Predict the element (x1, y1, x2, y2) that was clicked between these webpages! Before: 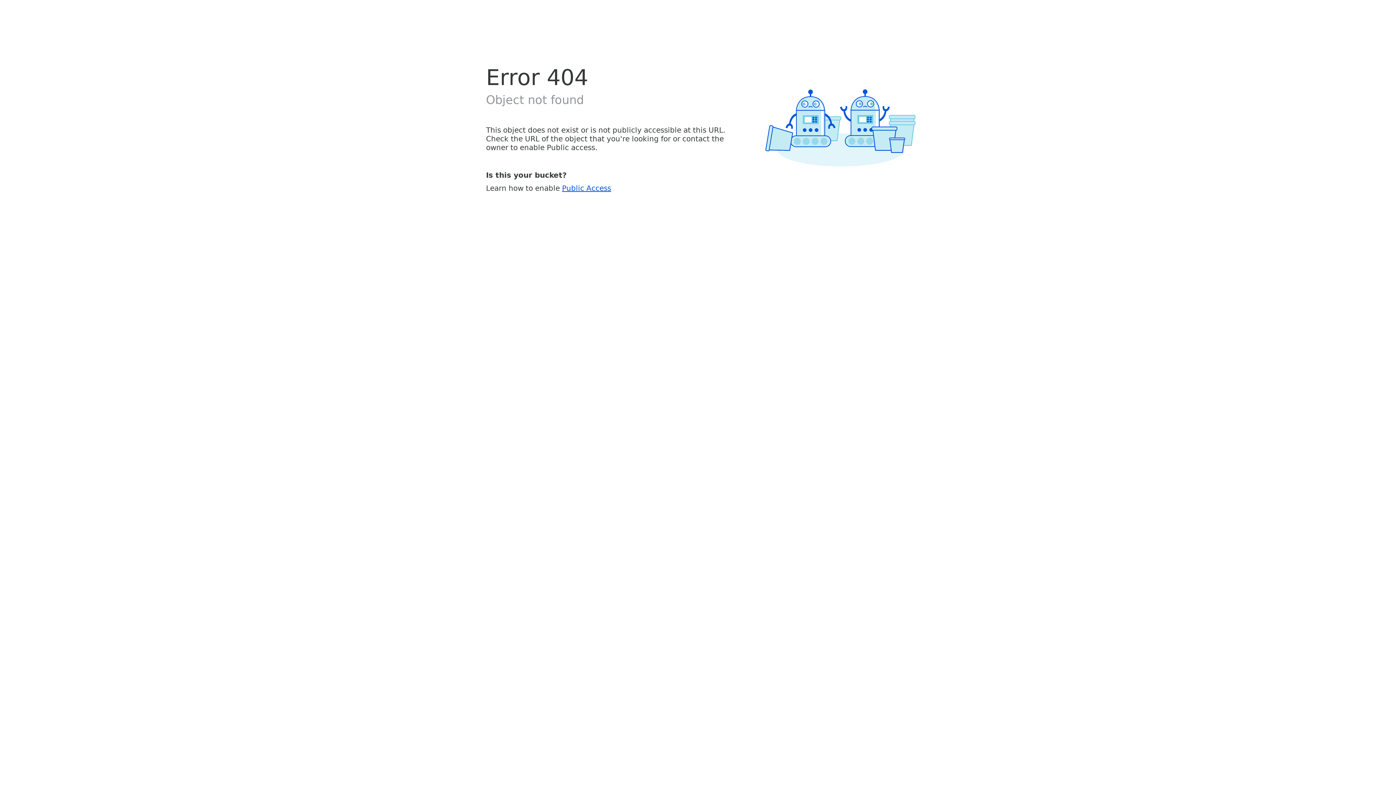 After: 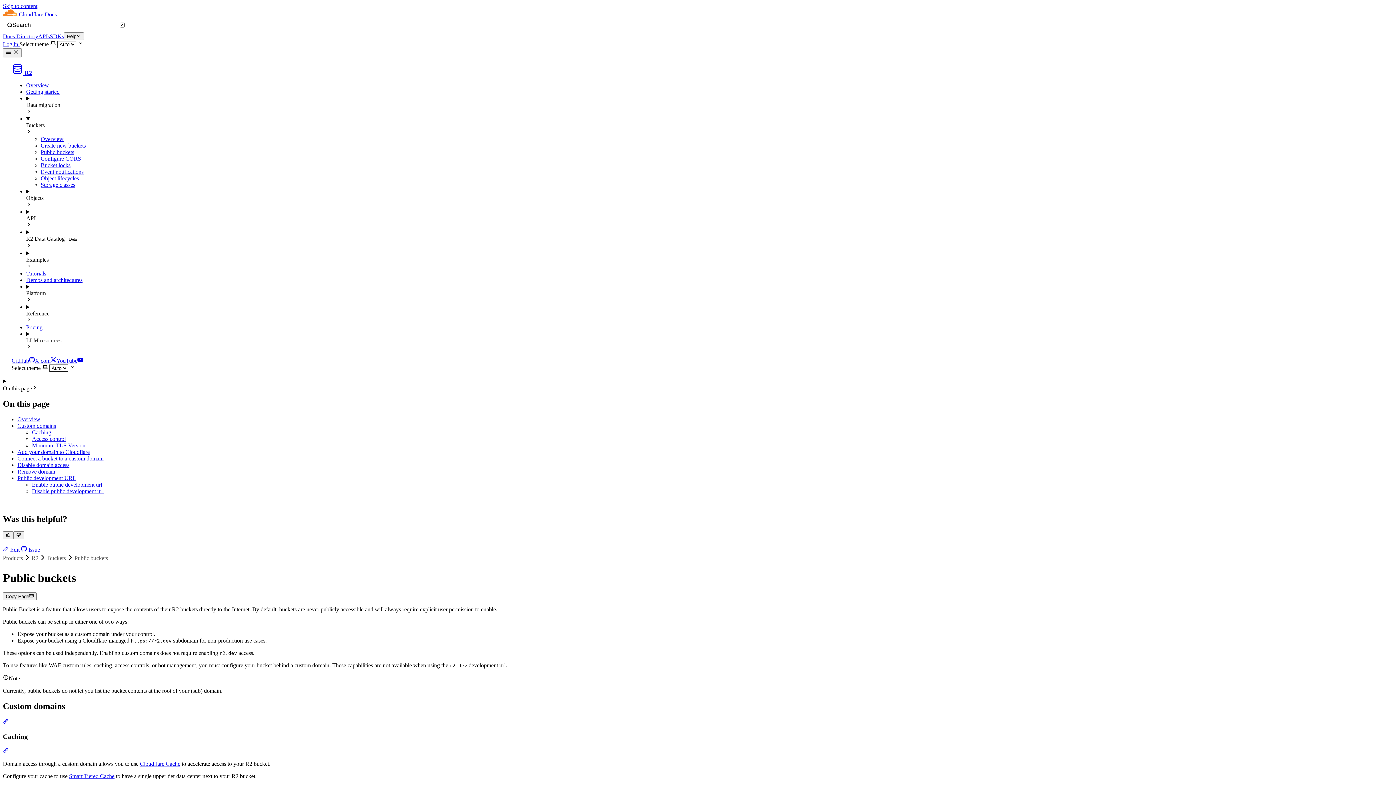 Action: label: Public Access bbox: (562, 183, 611, 192)